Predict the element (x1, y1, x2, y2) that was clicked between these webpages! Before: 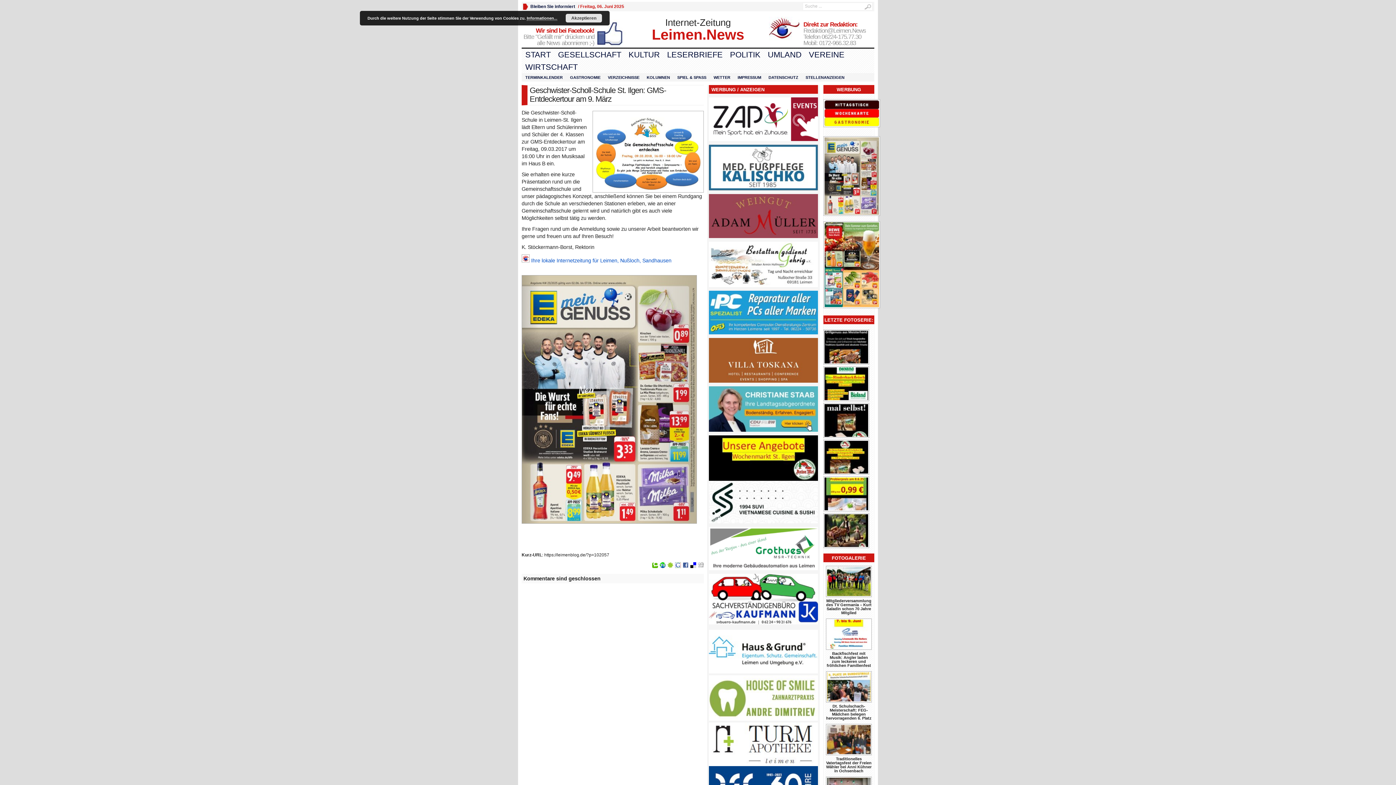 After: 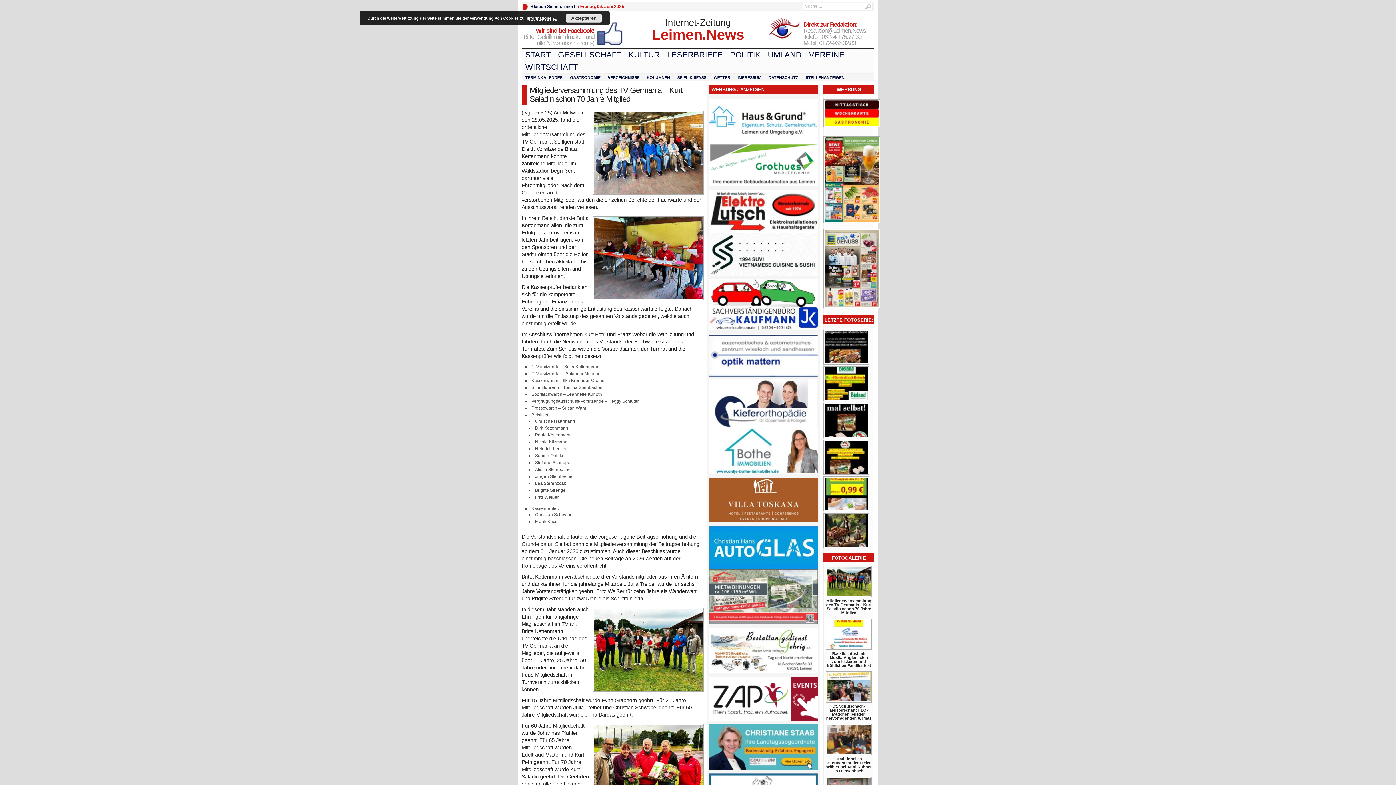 Action: bbox: (826, 566, 872, 597)